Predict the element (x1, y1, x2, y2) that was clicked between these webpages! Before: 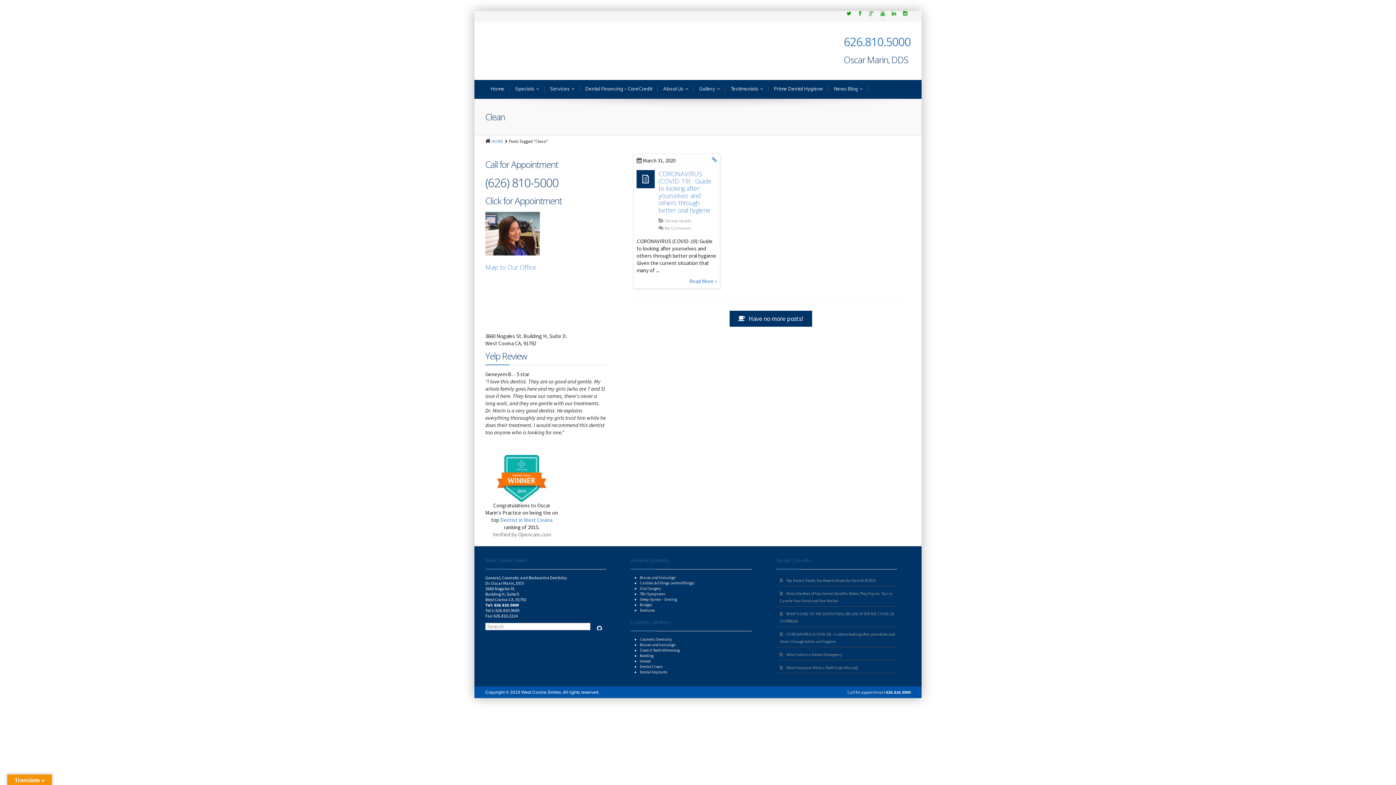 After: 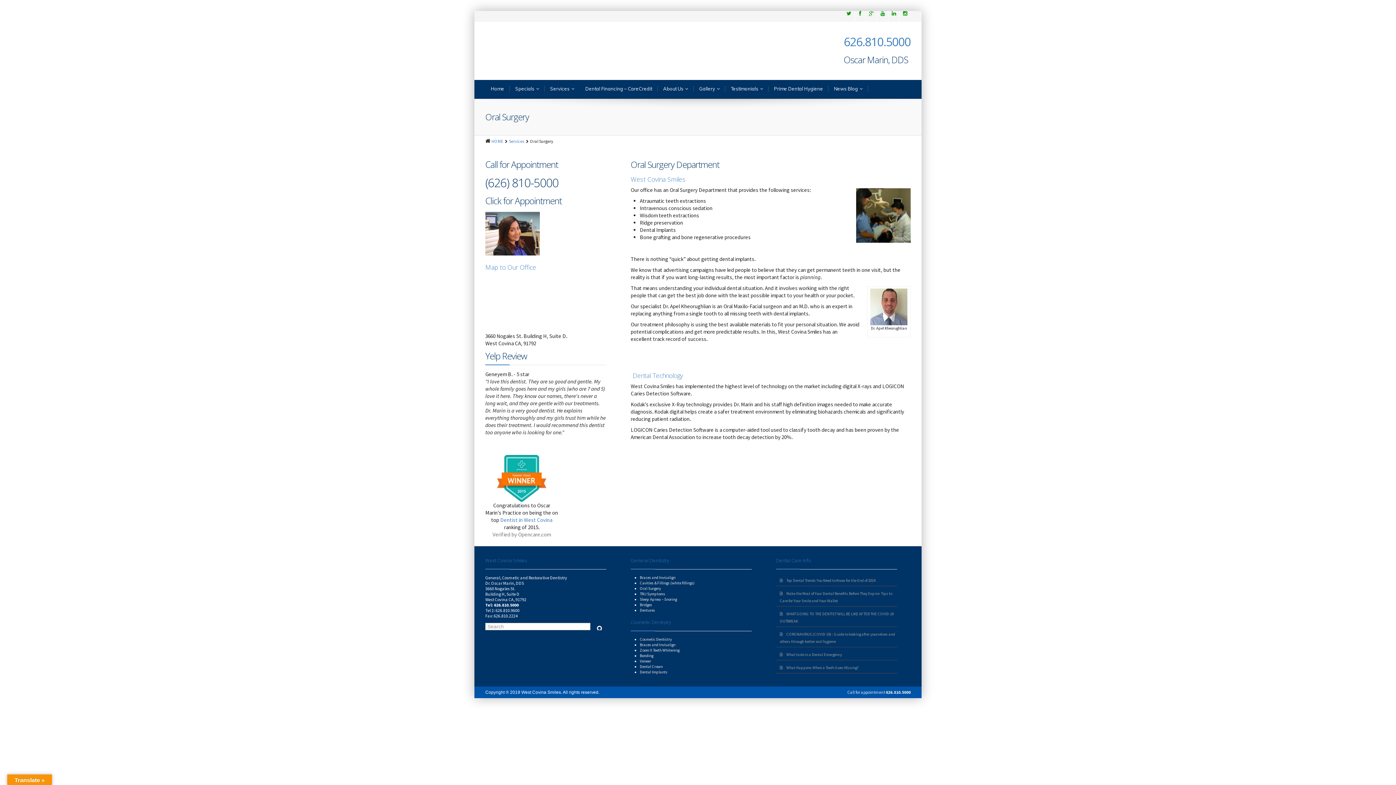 Action: bbox: (640, 586, 661, 591) label: Oral Surgery